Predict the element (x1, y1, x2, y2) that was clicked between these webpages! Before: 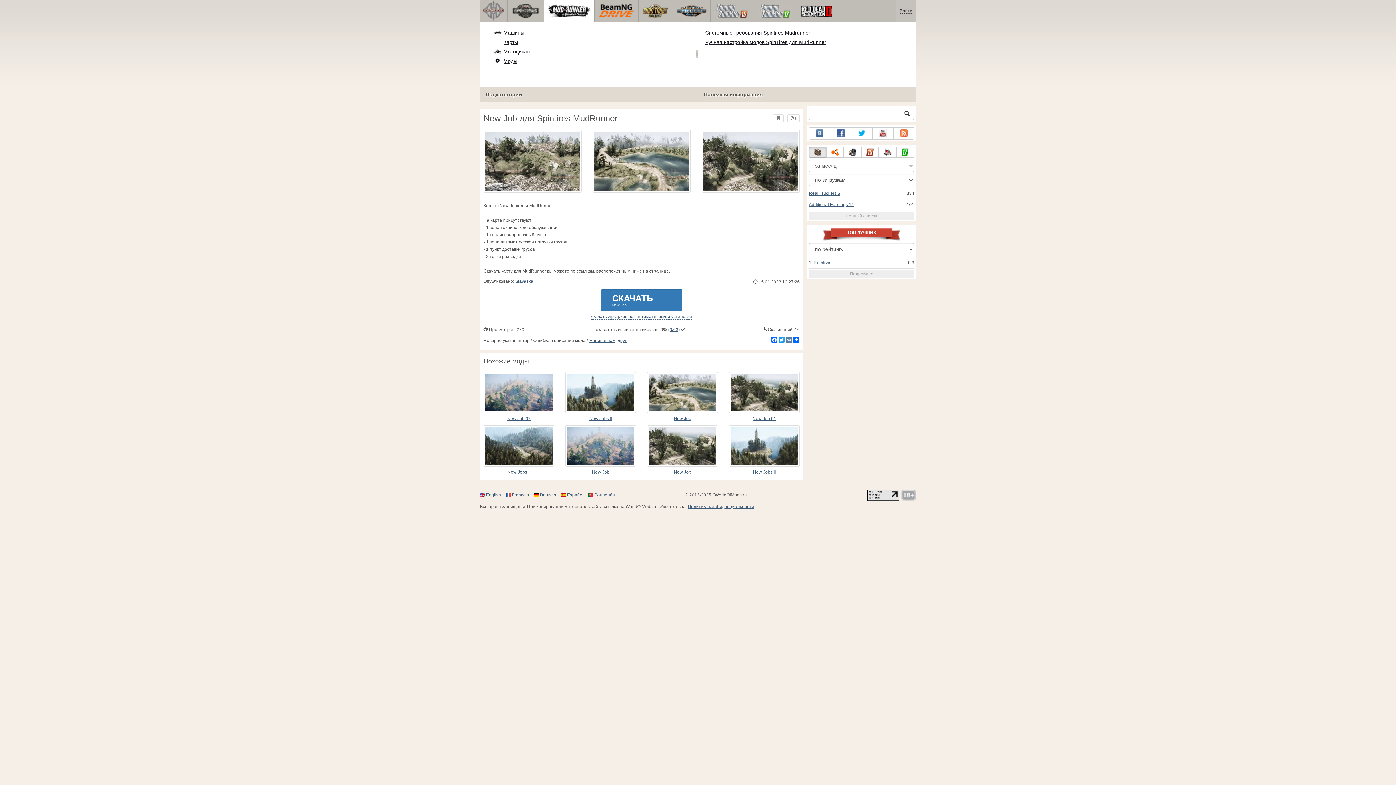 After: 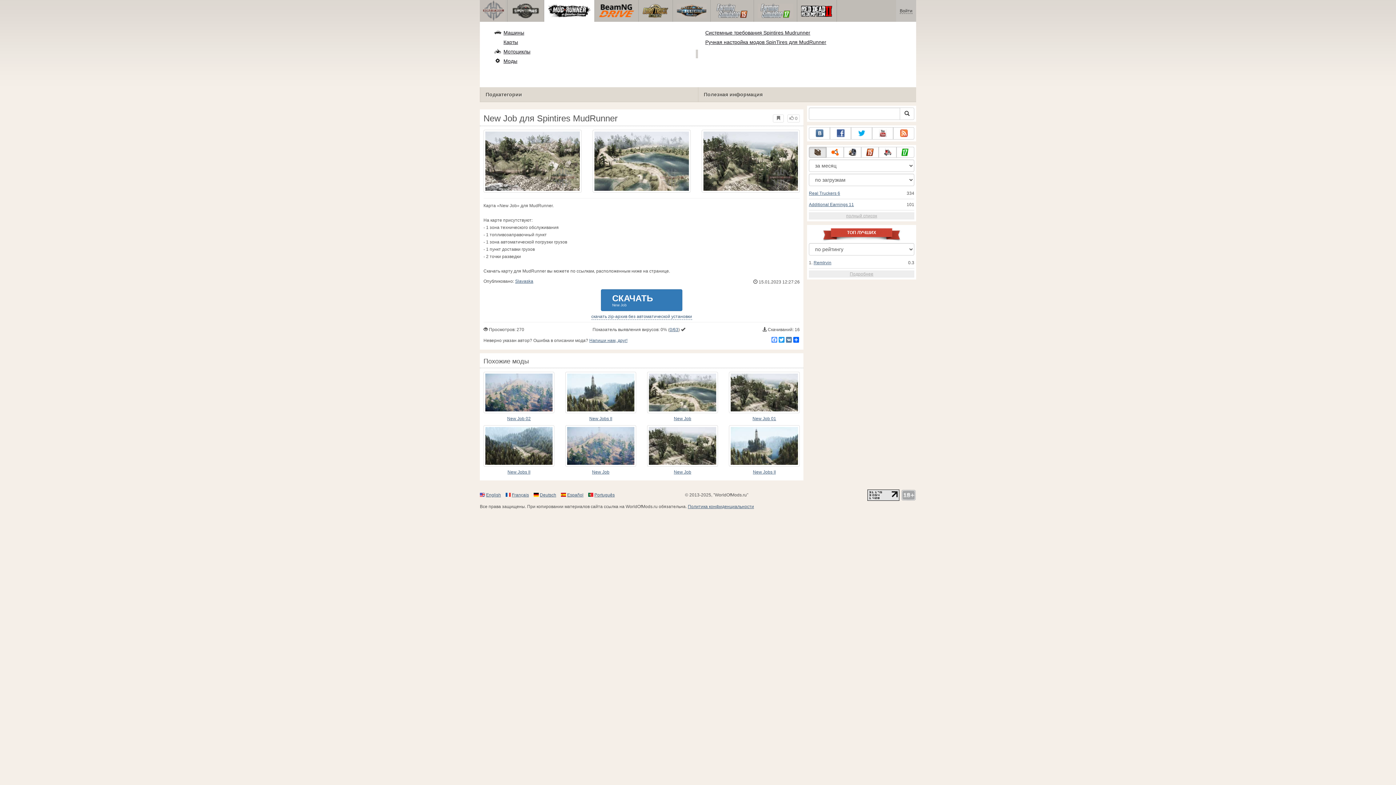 Action: label: Facebook bbox: (770, 337, 778, 342)